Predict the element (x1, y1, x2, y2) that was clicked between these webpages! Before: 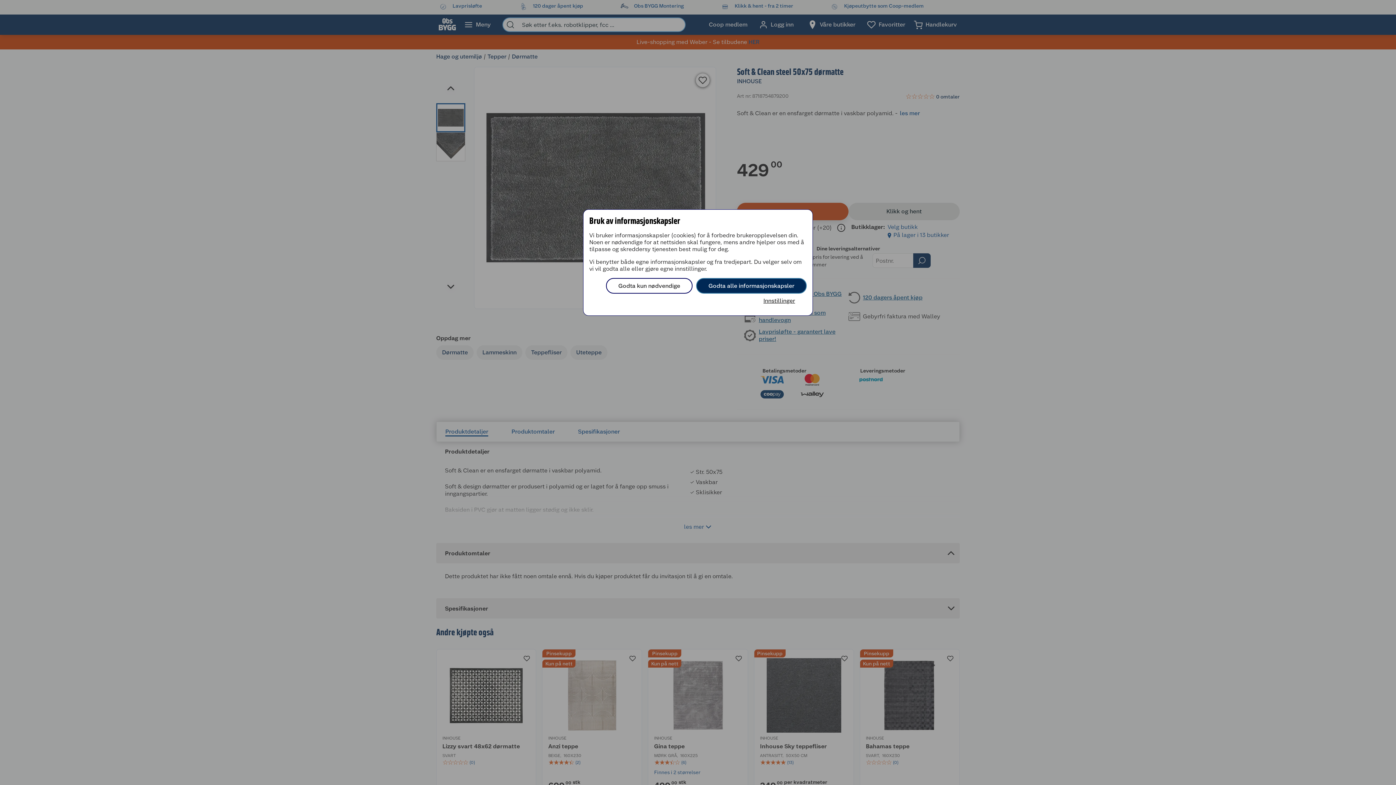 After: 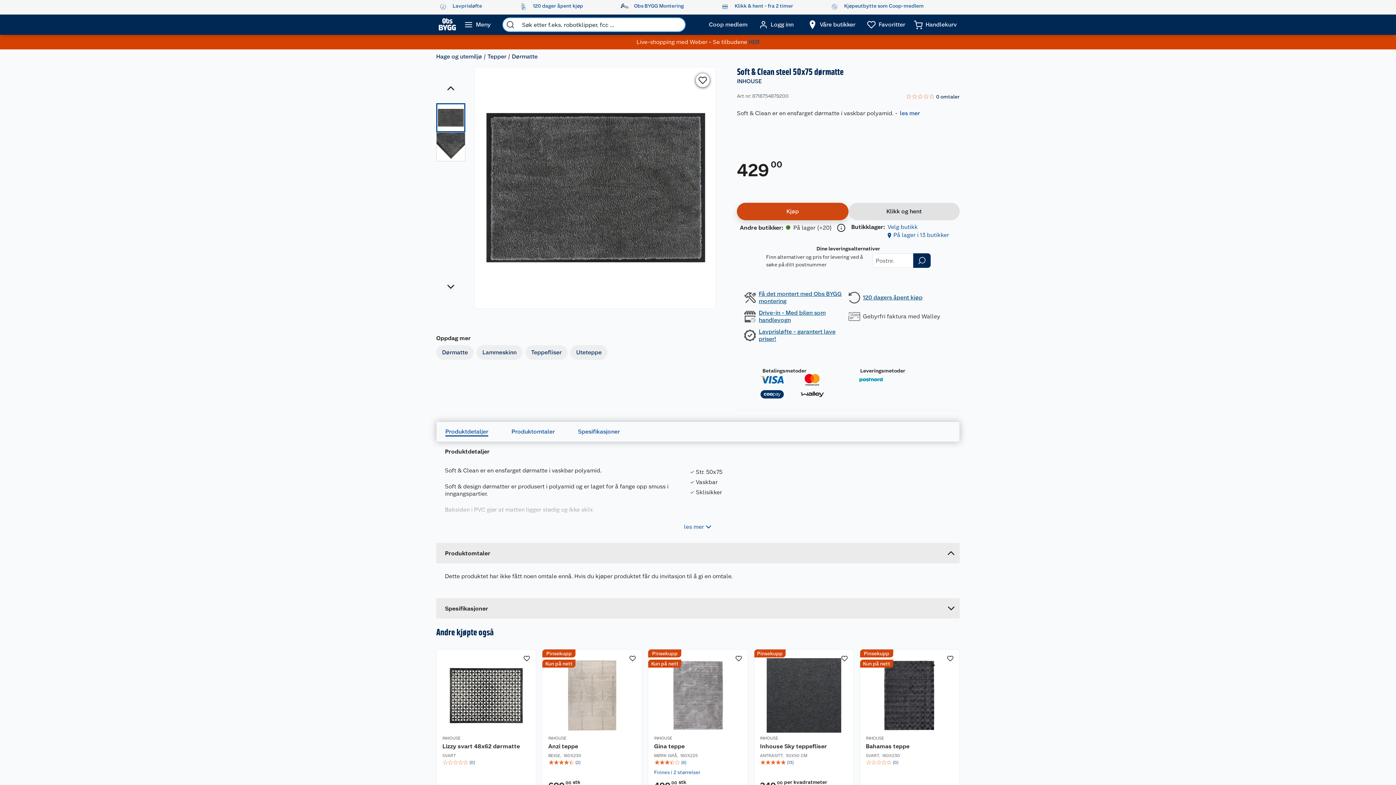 Action: label: Godta kun nødvendige bbox: (606, 278, 692, 293)